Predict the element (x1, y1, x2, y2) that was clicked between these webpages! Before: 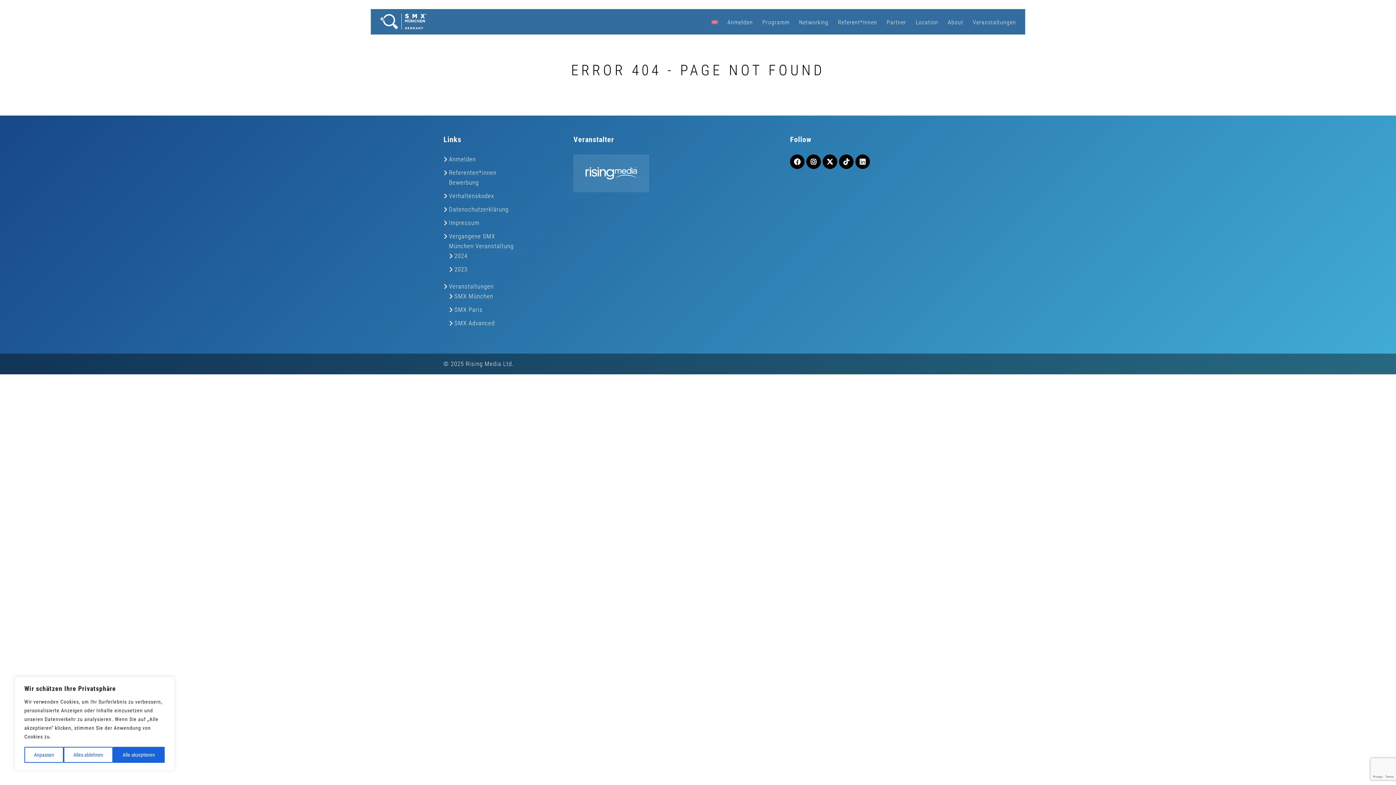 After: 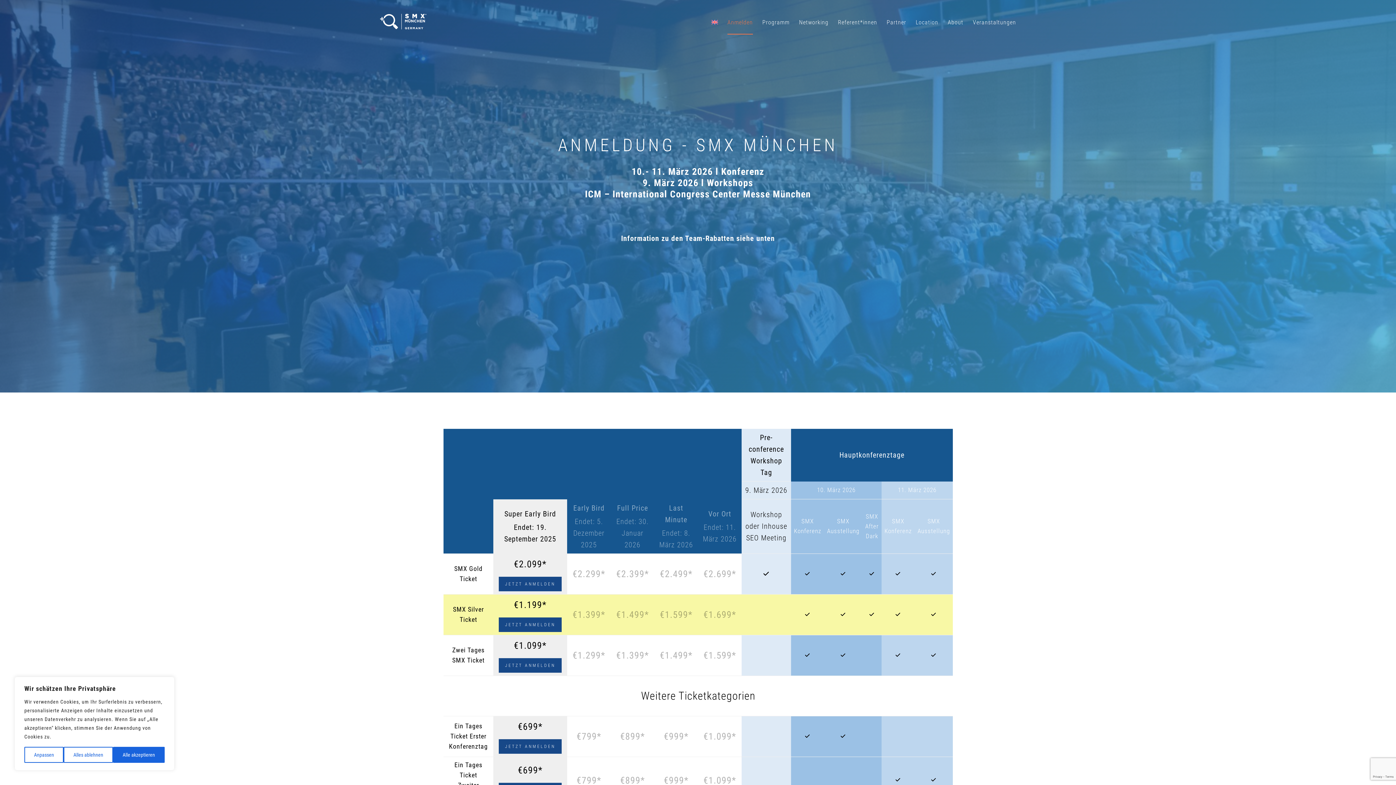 Action: label: Anmelden bbox: (449, 155, 476, 162)